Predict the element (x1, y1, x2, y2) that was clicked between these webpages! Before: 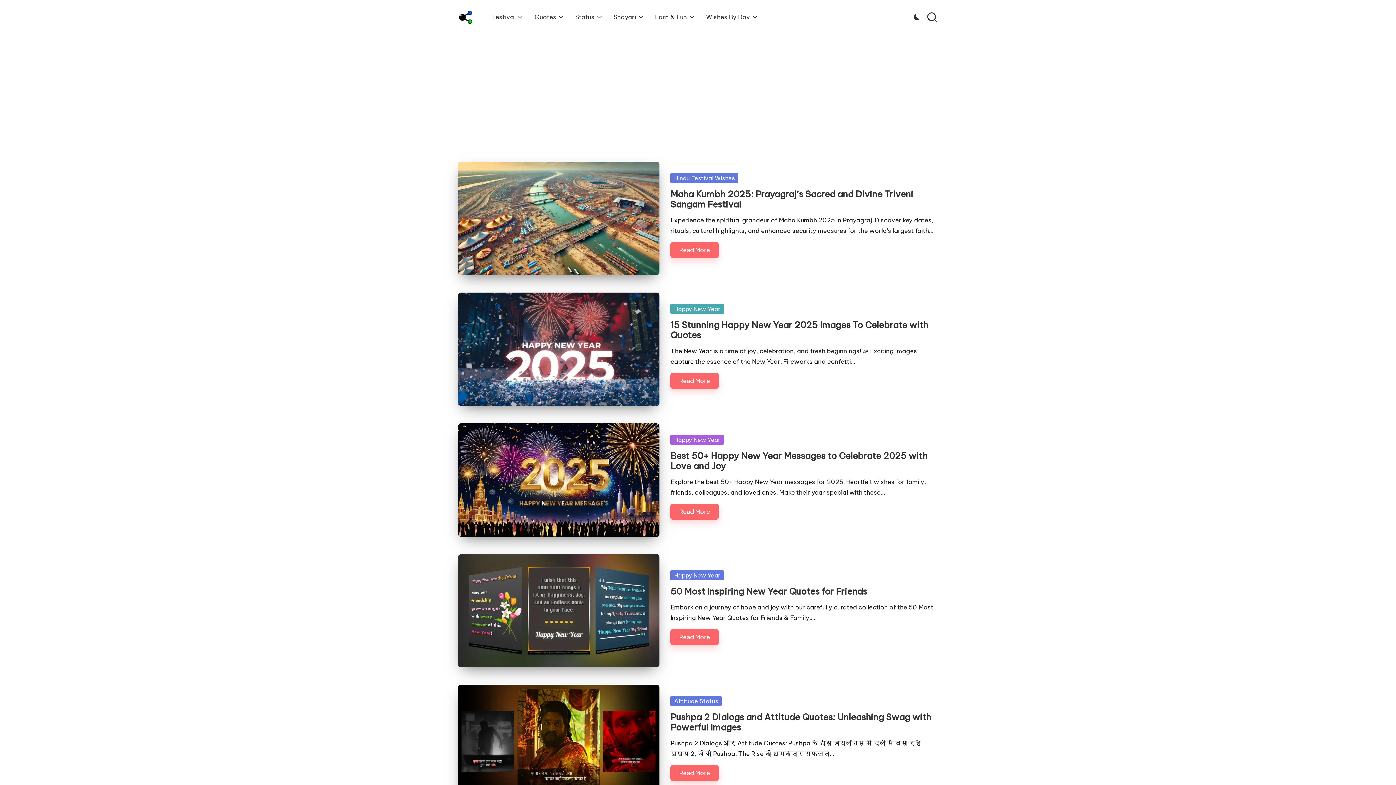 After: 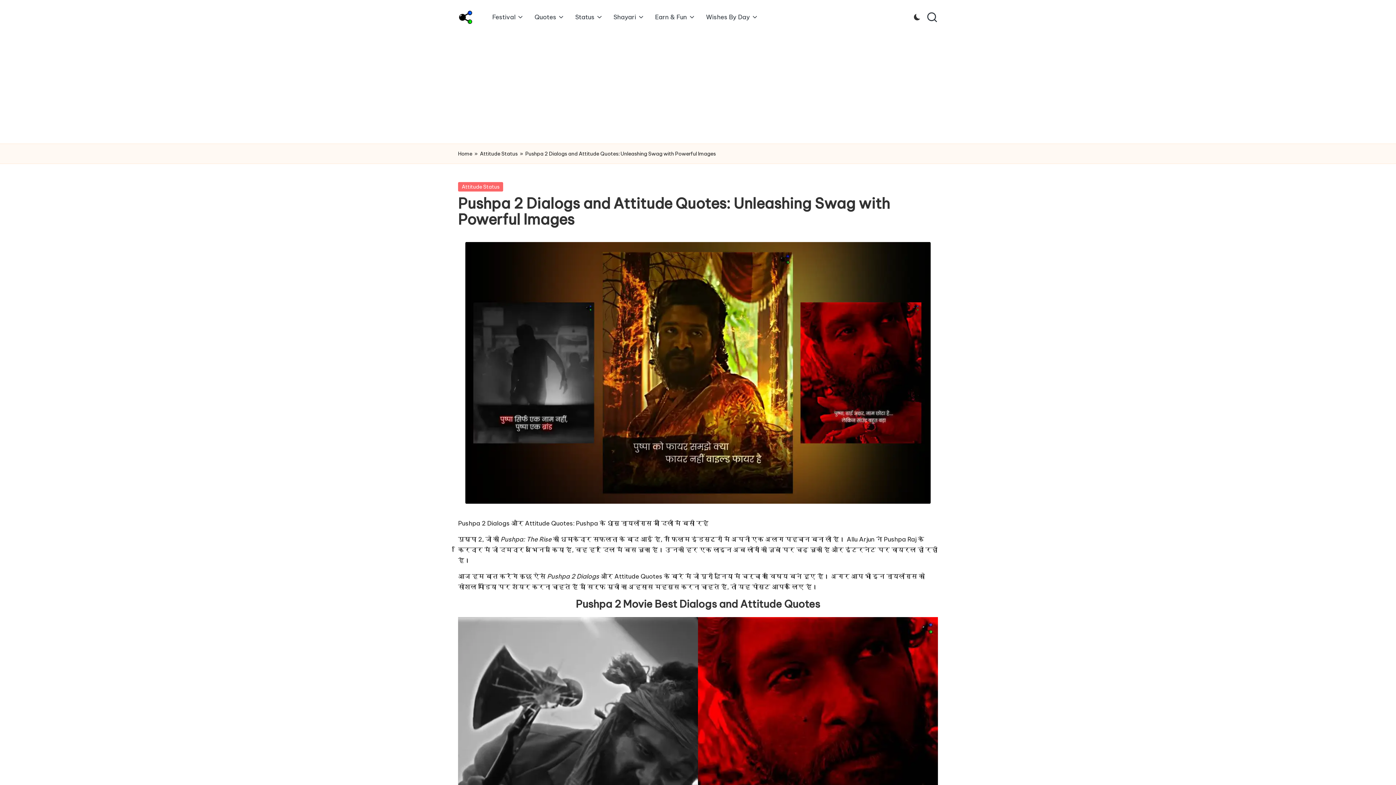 Action: bbox: (670, 712, 931, 733) label: Pushpa 2 Dialogs and Attitude Quotes: Unleashing Swag with Powerful Images